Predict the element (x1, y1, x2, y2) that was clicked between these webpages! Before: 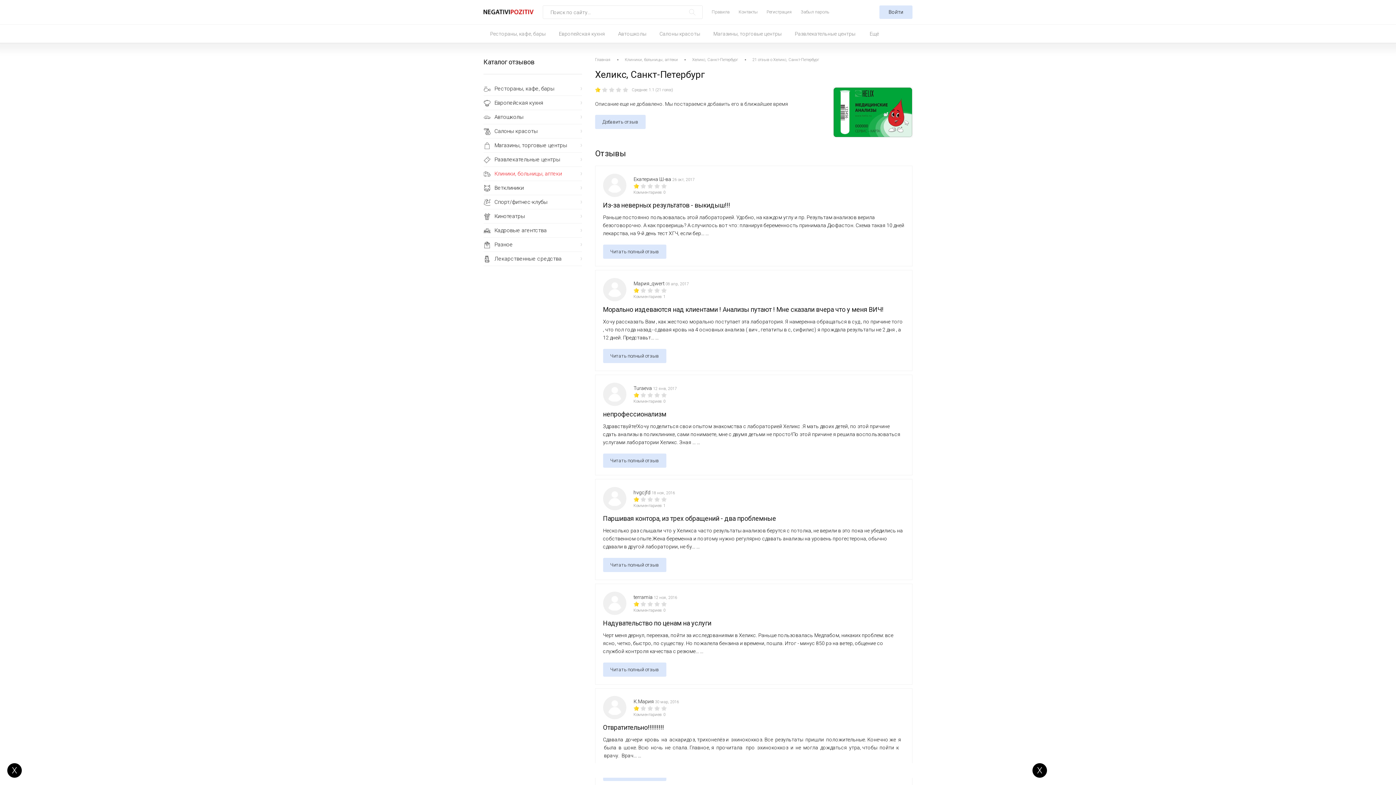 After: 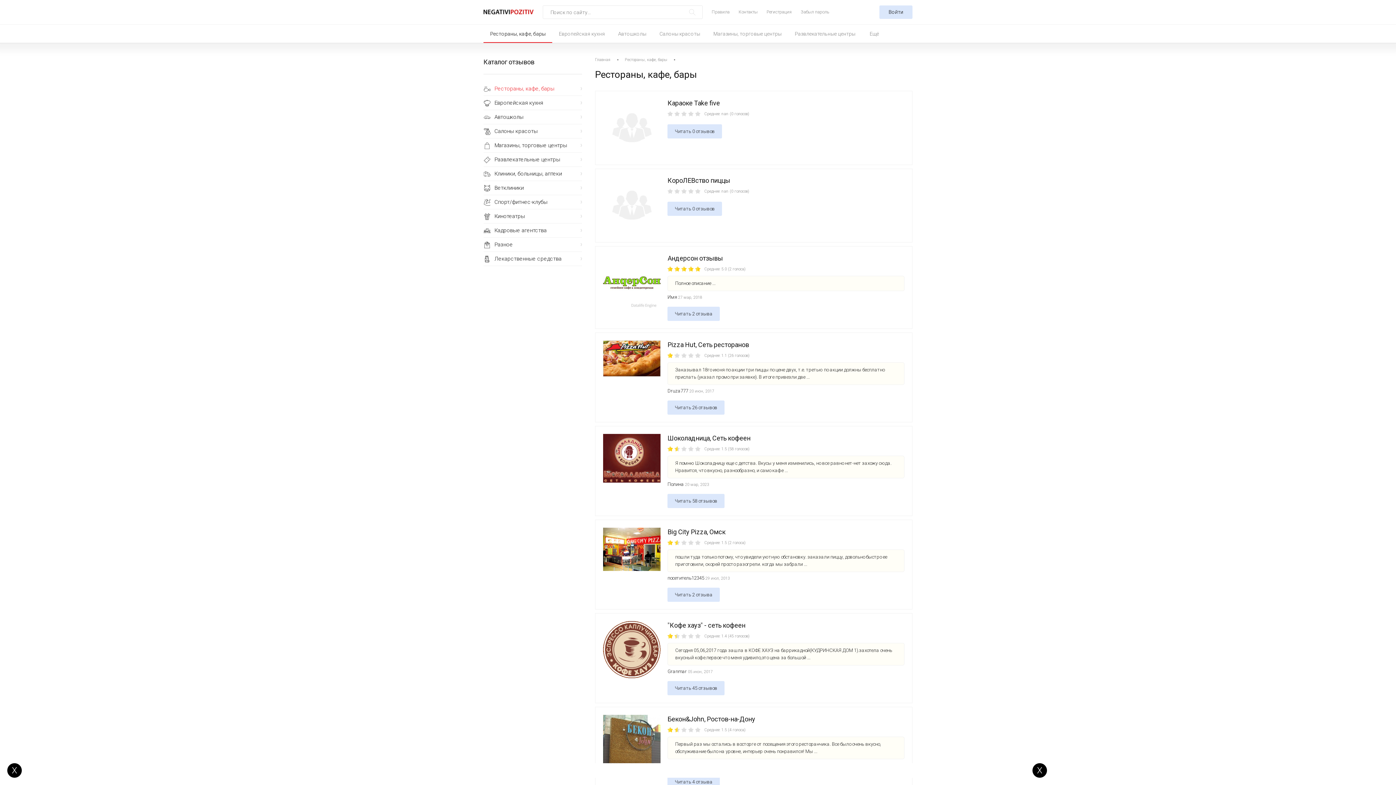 Action: bbox: (483, 24, 552, 42) label: Рестораны, кафе, бары